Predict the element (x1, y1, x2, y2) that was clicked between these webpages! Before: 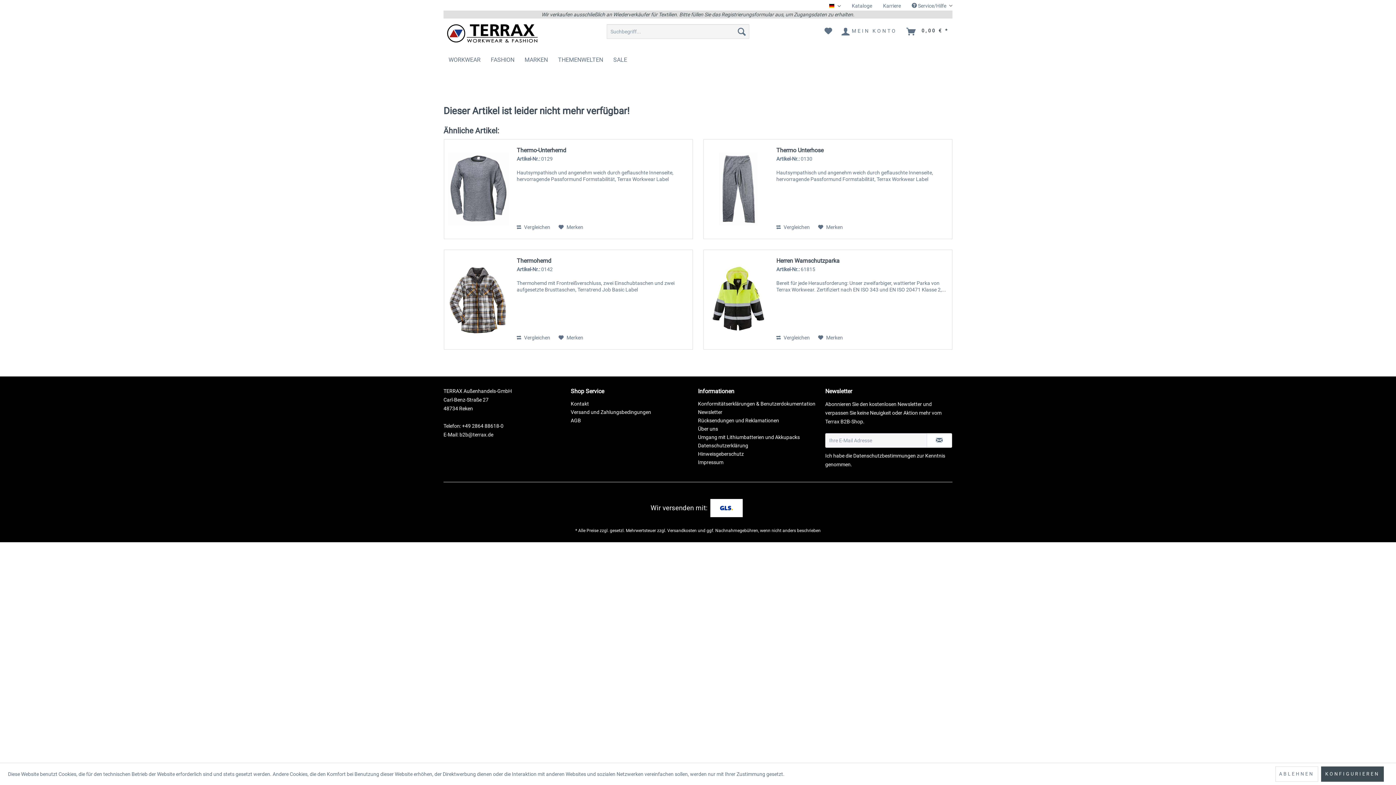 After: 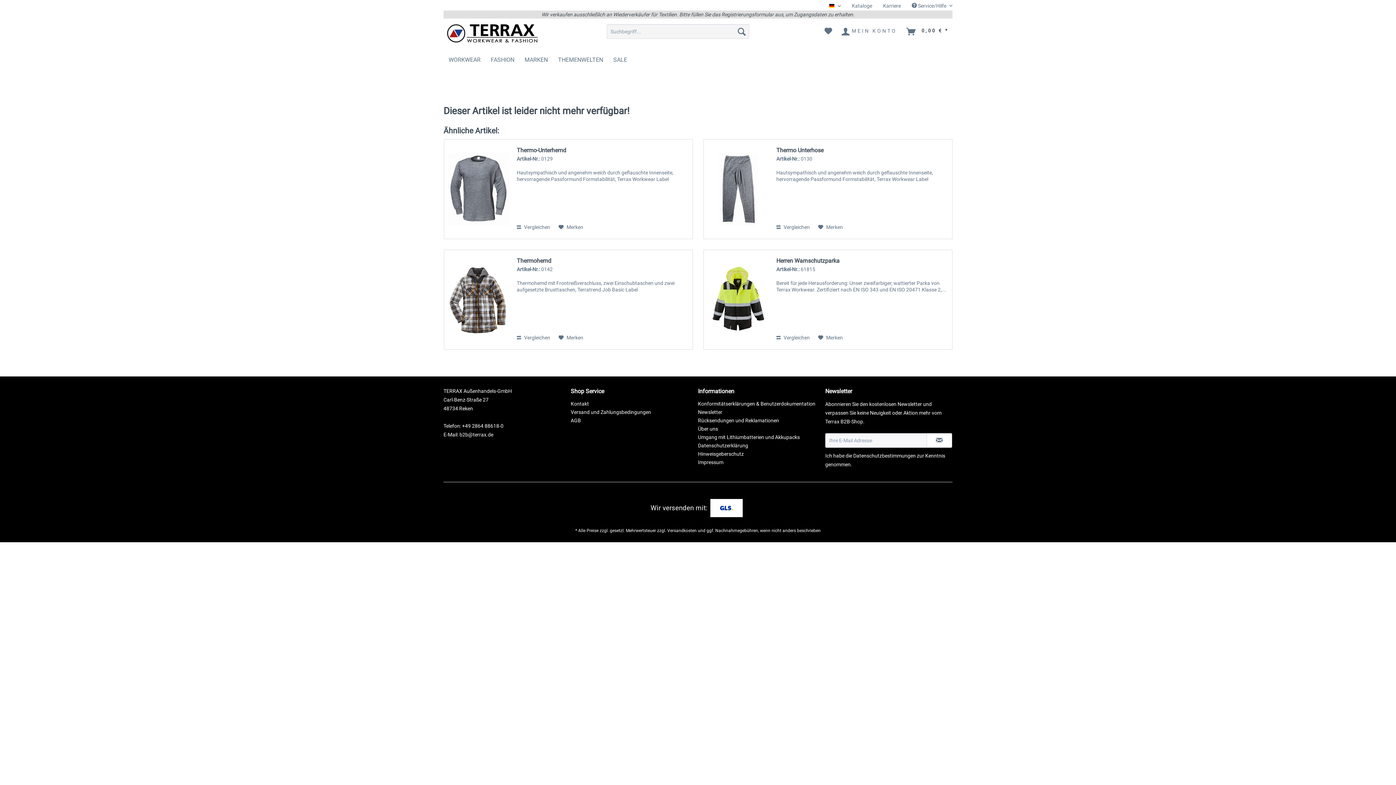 Action: label: ABLEHNEN bbox: (1275, 766, 1318, 782)